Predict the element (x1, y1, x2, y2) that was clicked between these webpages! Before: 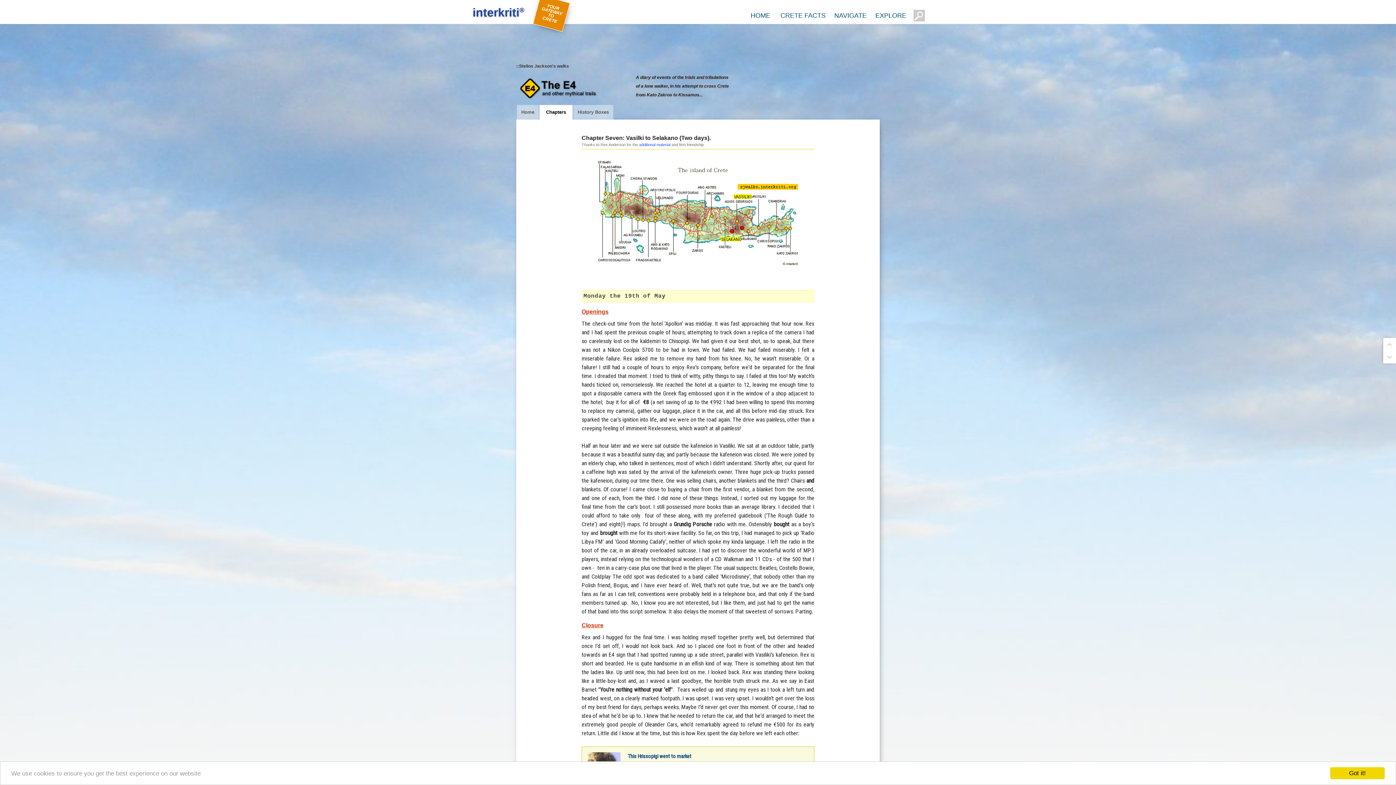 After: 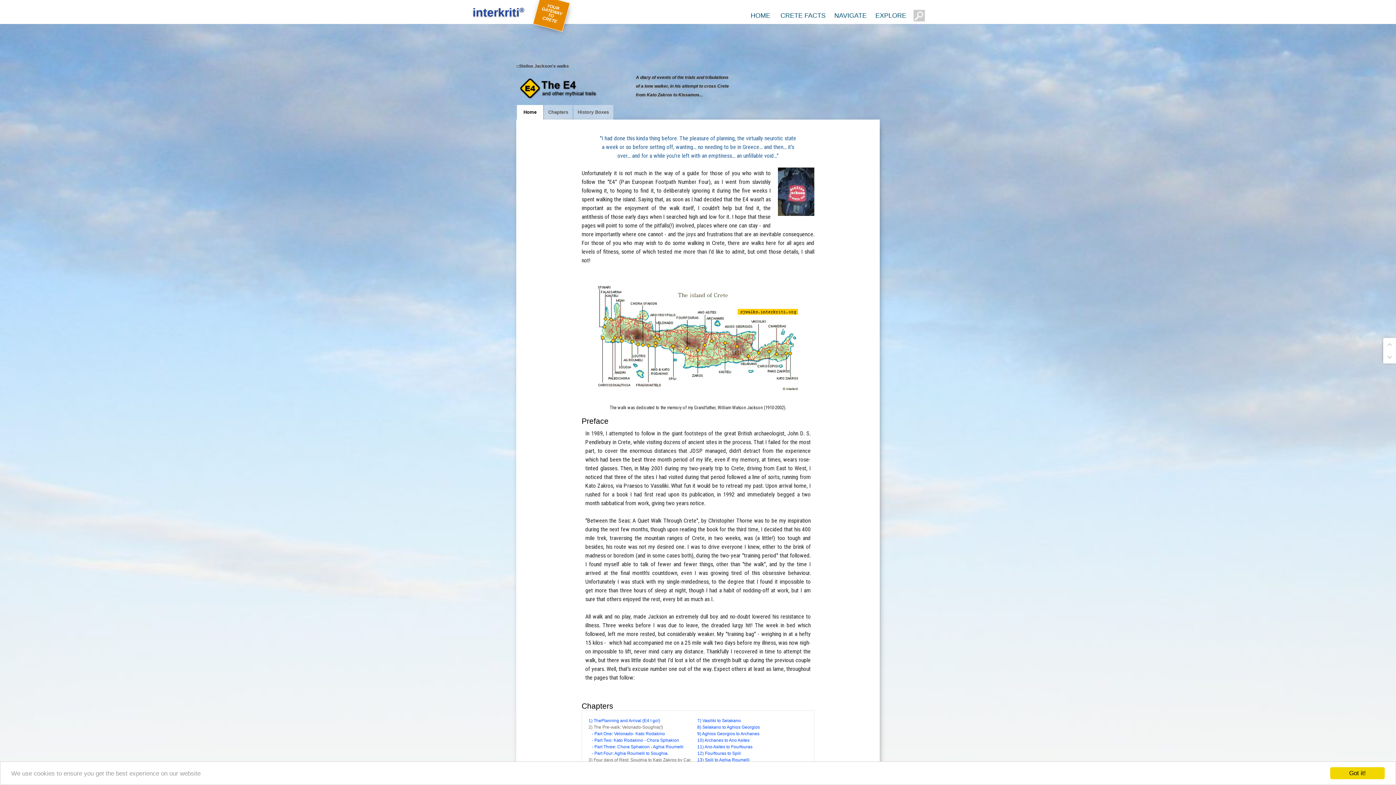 Action: bbox: (517, 105, 538, 119) label: Home